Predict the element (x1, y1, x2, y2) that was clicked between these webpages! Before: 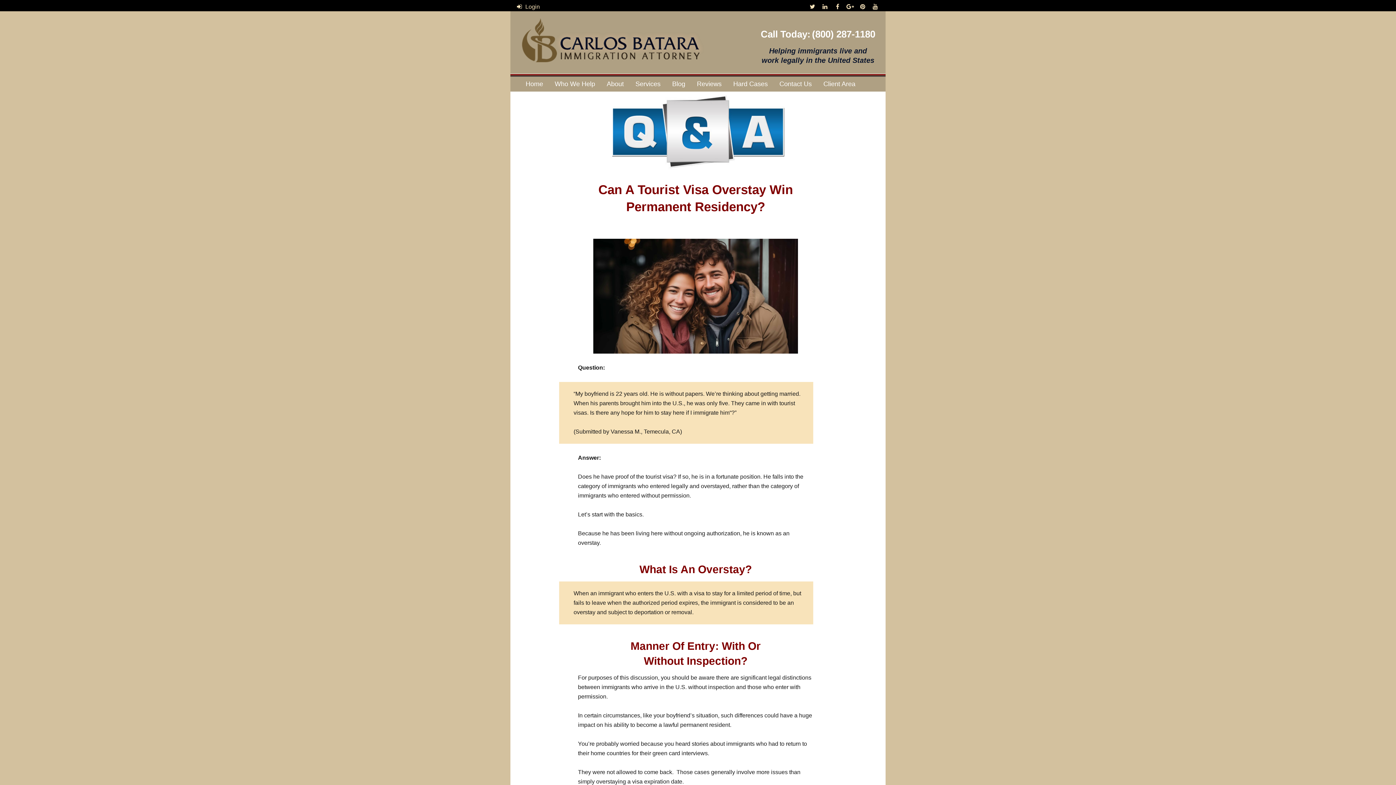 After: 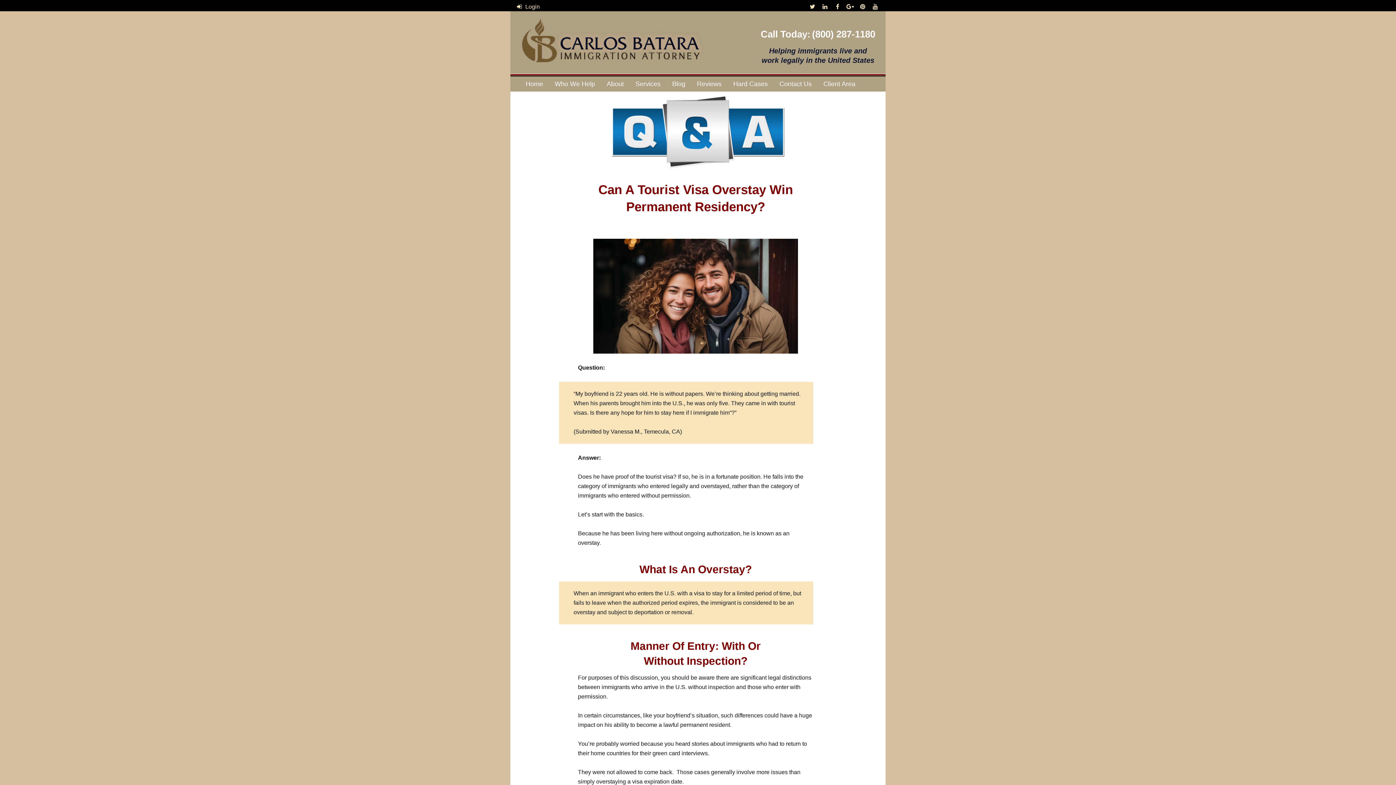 Action: bbox: (857, 3, 868, 9)